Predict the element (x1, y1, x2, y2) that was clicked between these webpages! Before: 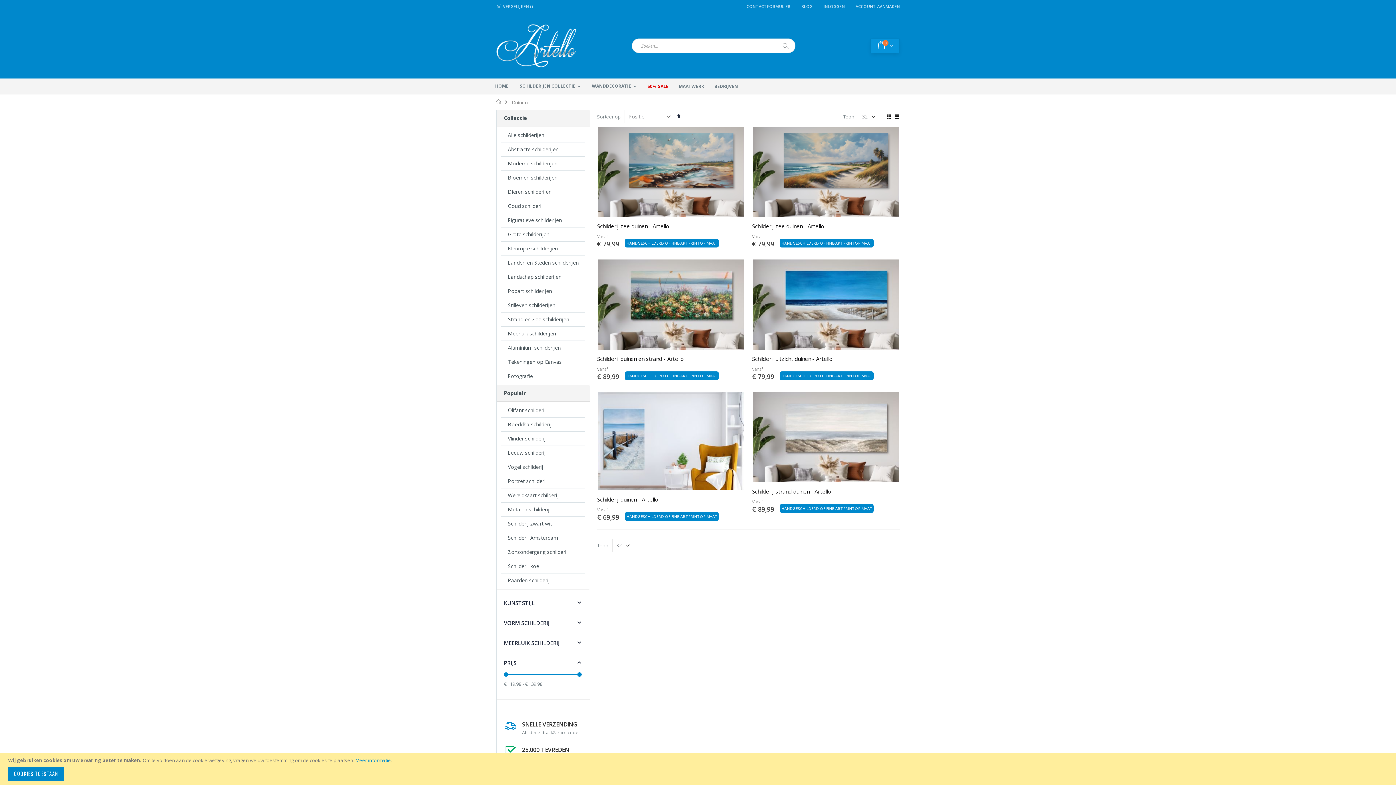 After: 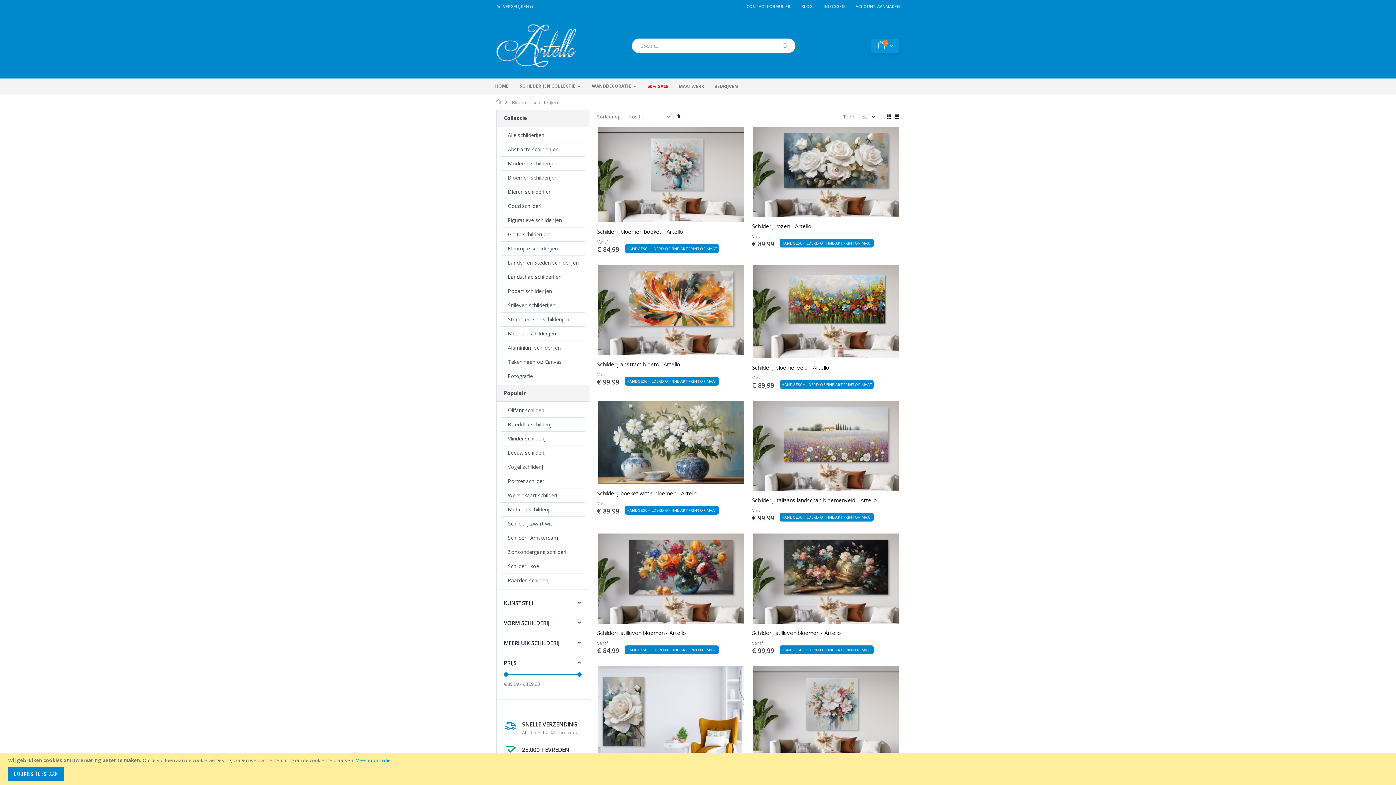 Action: bbox: (502, 175, 583, 180) label: Bloemen schilderijen